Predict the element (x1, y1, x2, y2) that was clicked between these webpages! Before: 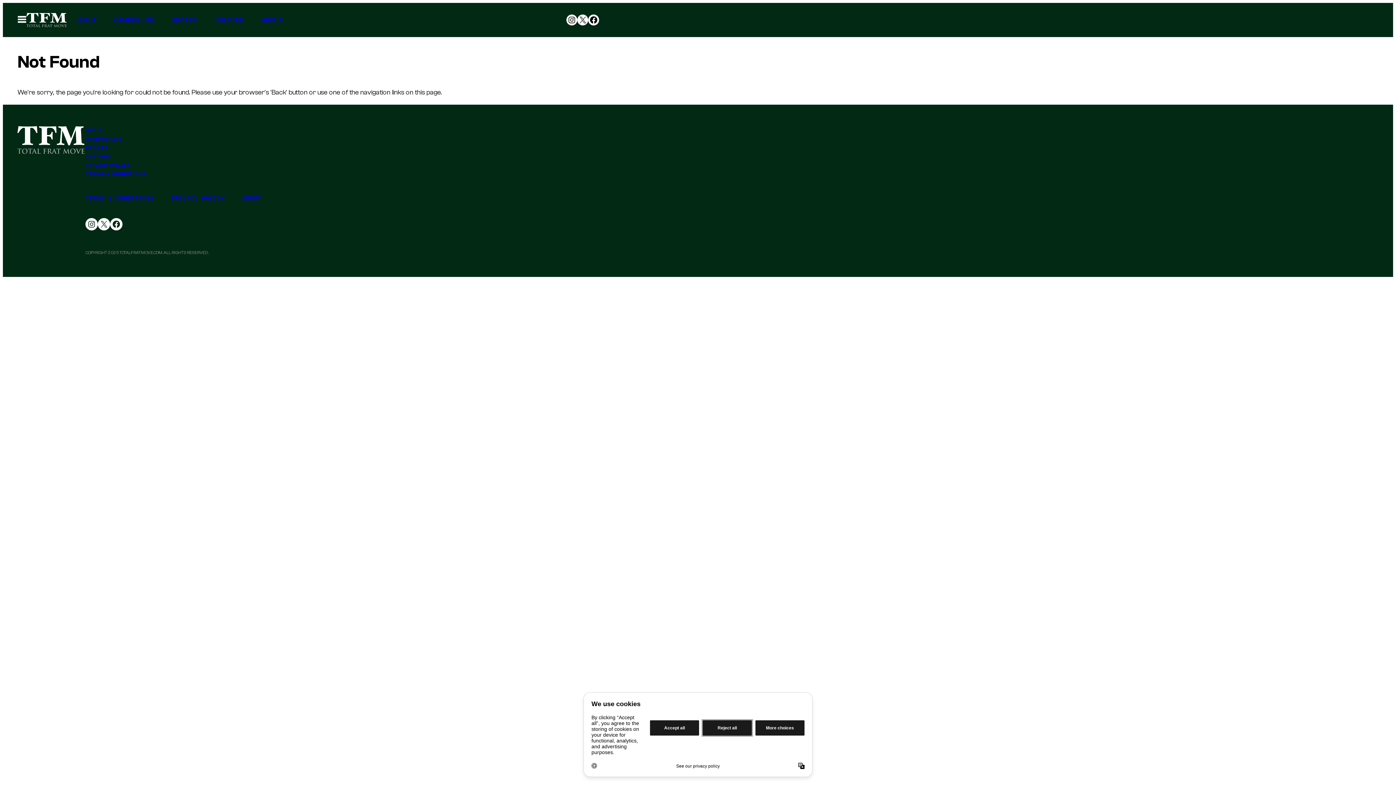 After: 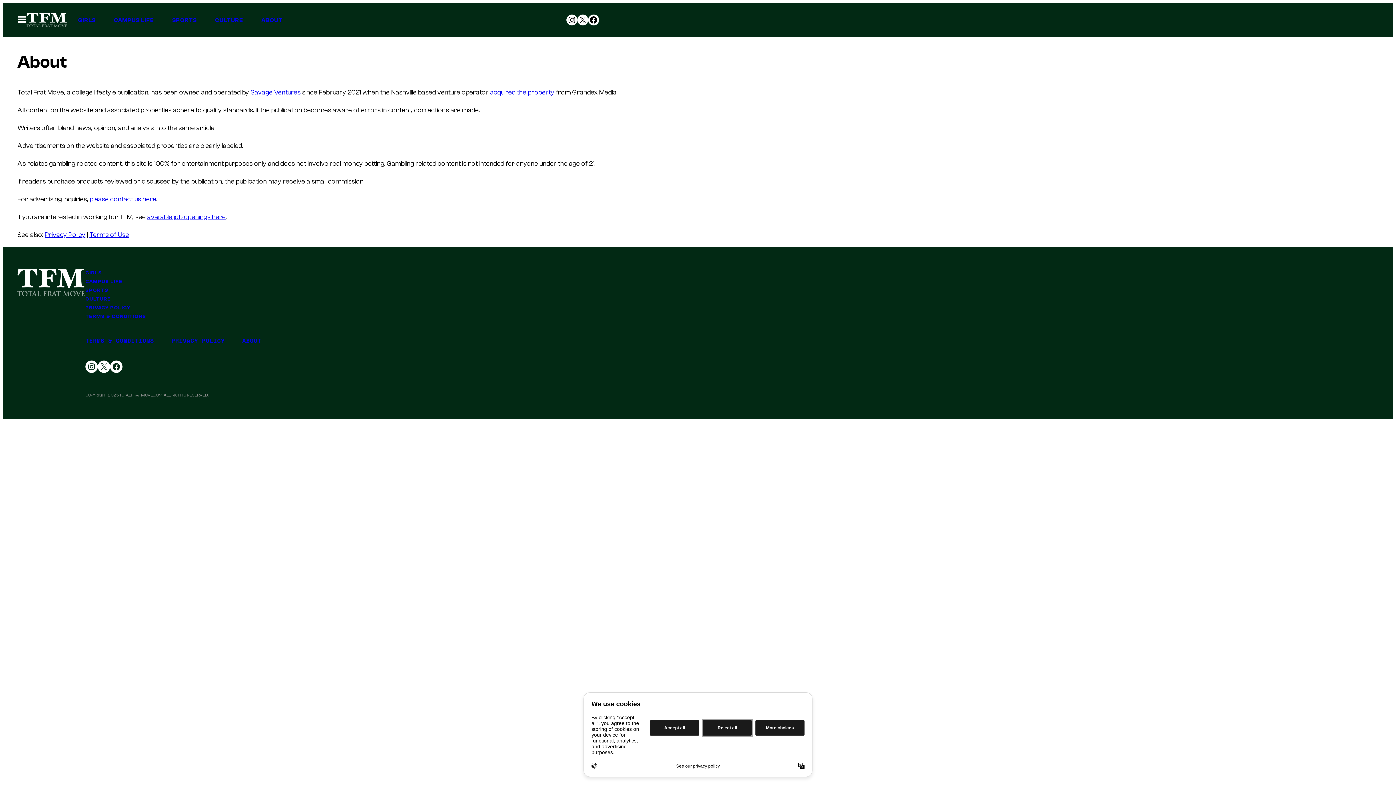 Action: bbox: (257, 13, 286, 27) label: ABOUT